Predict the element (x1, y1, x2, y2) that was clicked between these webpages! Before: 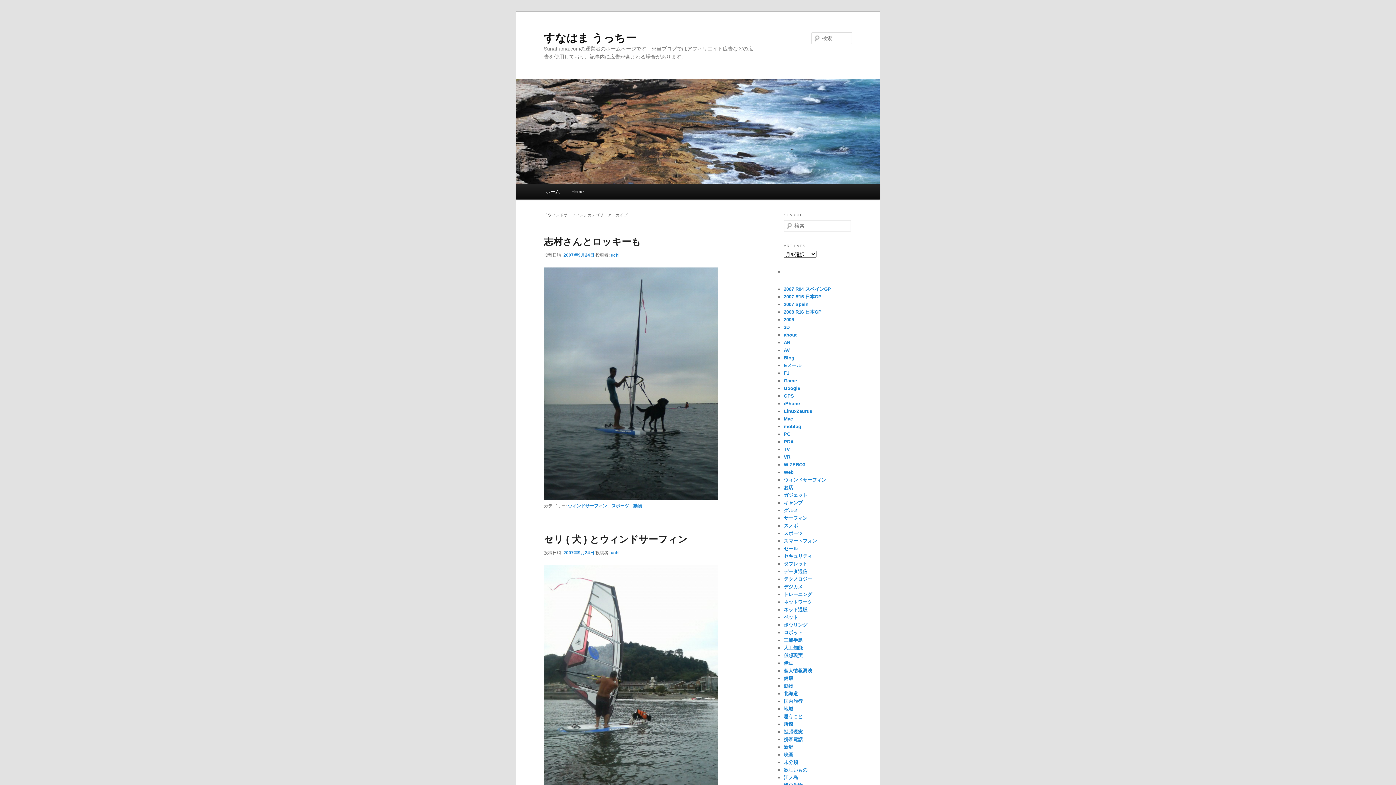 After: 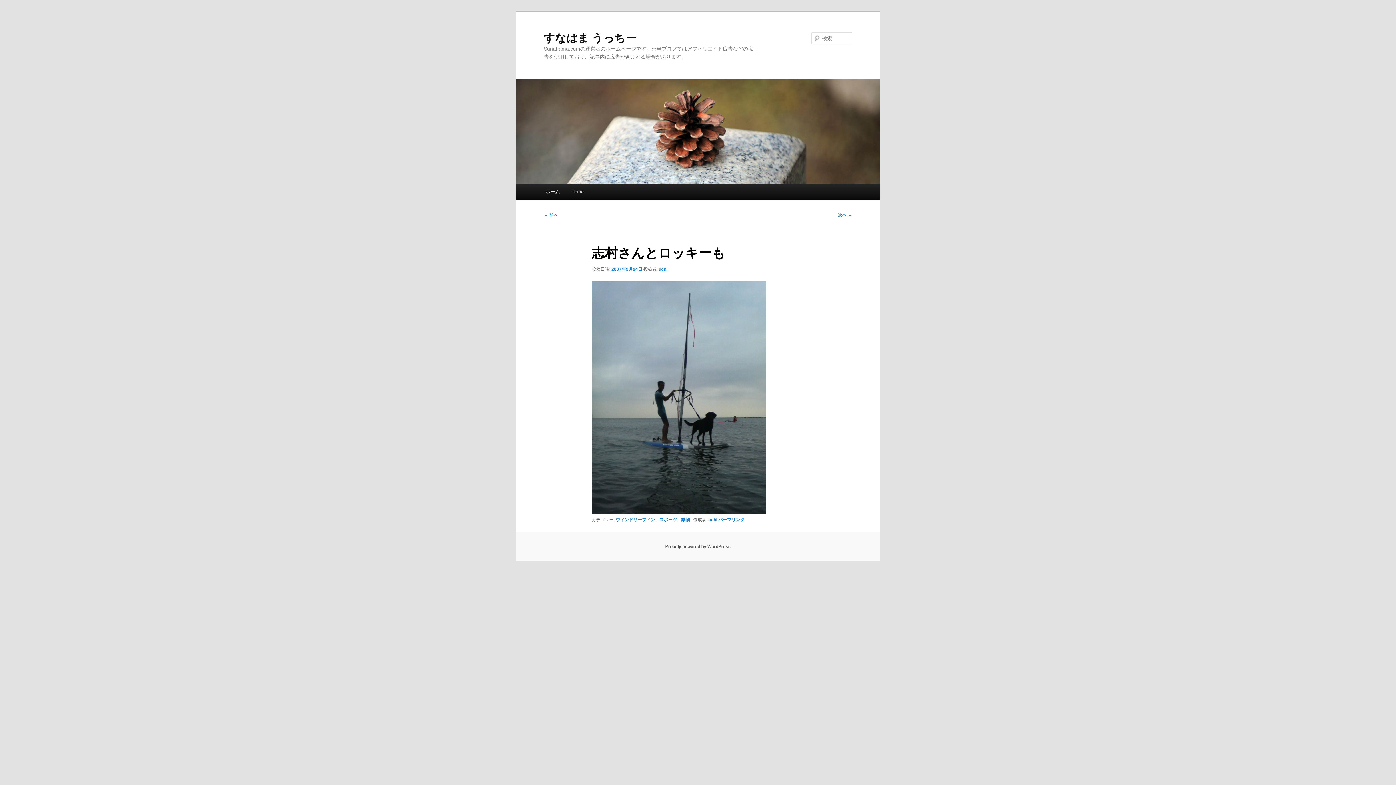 Action: label: 2007年9月24日 bbox: (563, 252, 594, 257)